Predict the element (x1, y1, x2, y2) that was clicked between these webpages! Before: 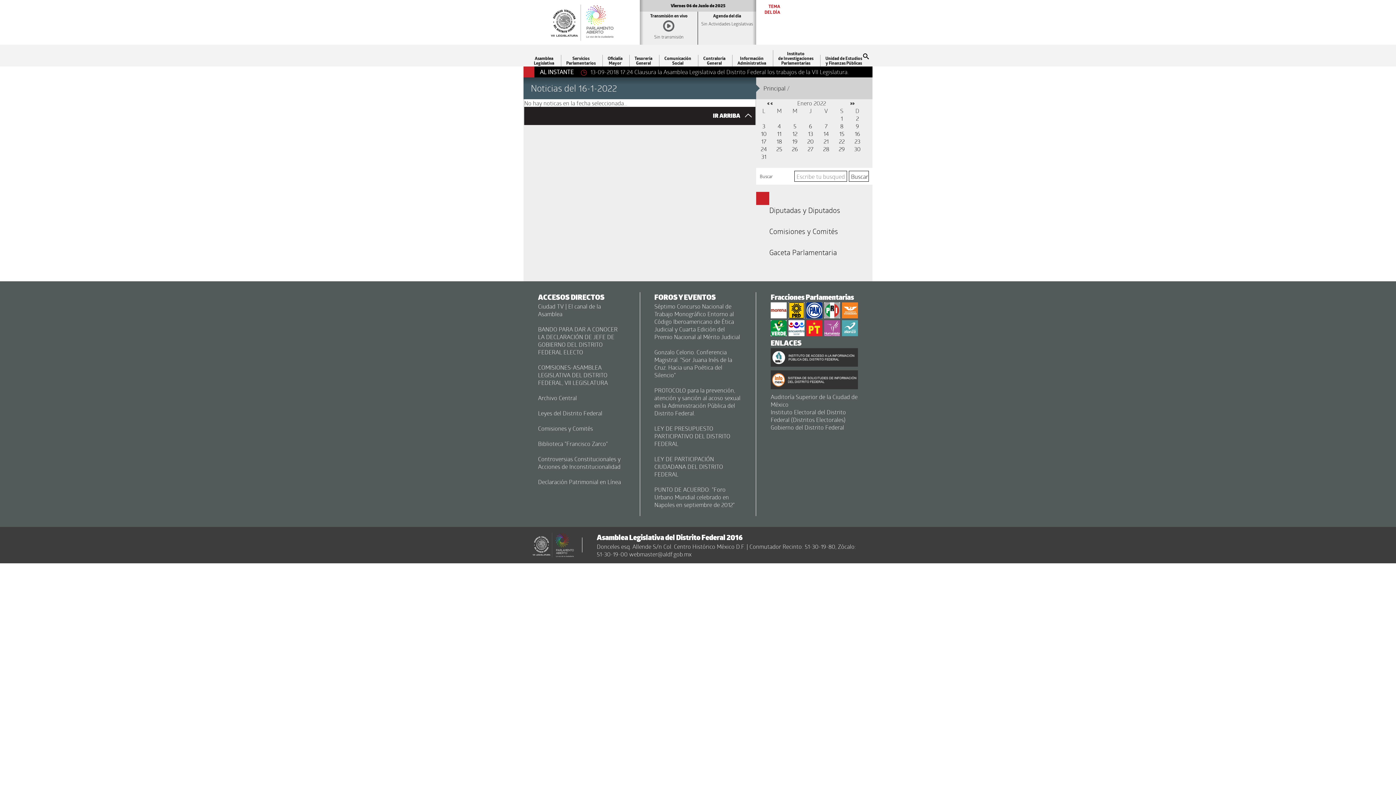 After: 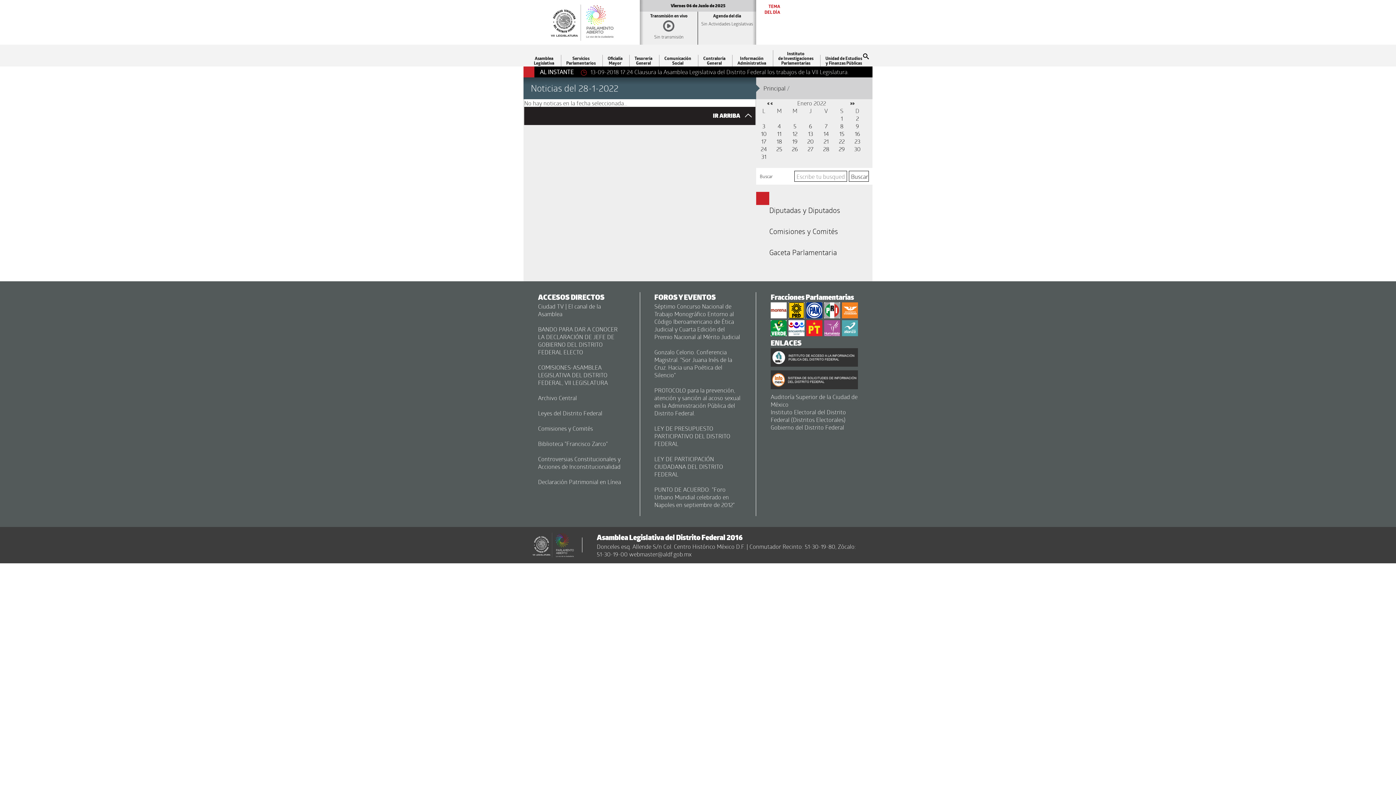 Action: bbox: (823, 145, 829, 152) label: 28